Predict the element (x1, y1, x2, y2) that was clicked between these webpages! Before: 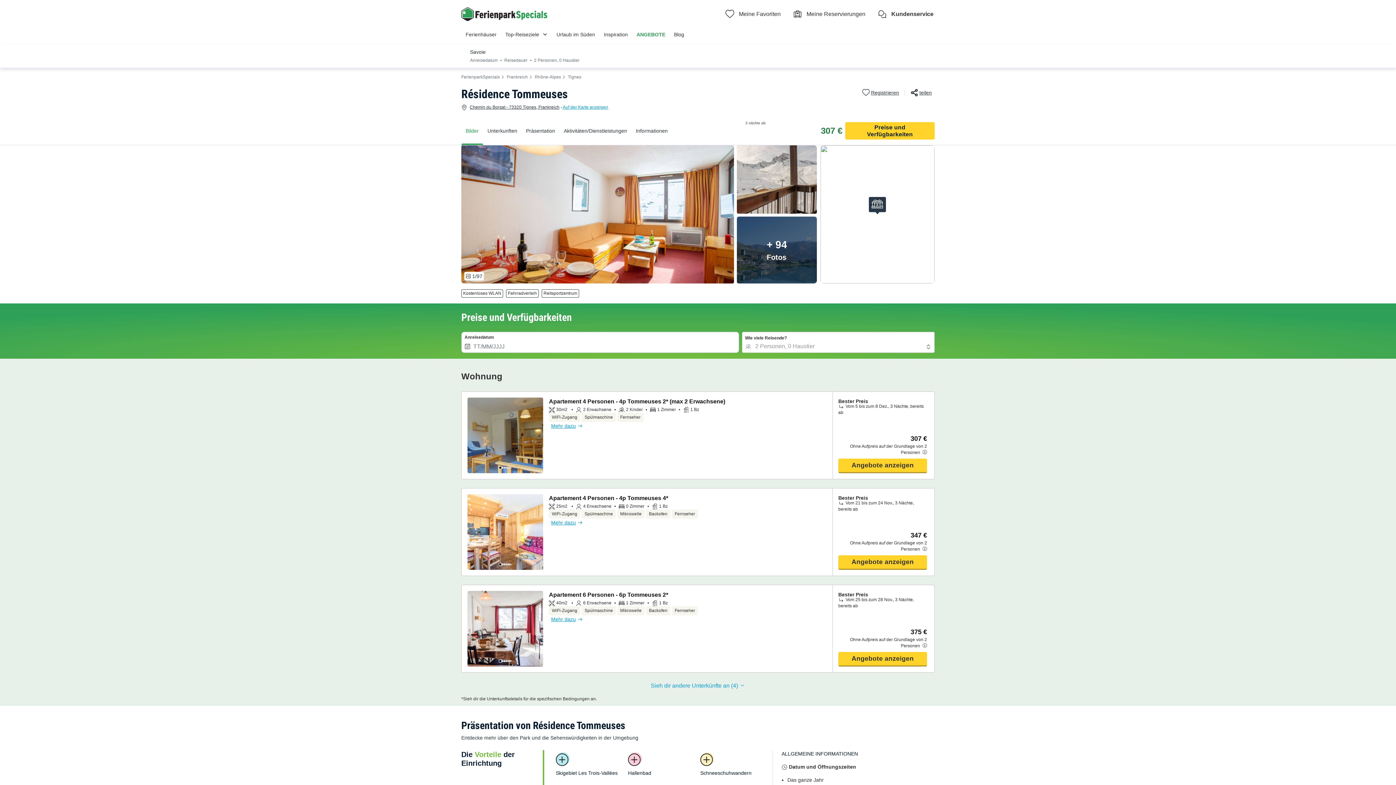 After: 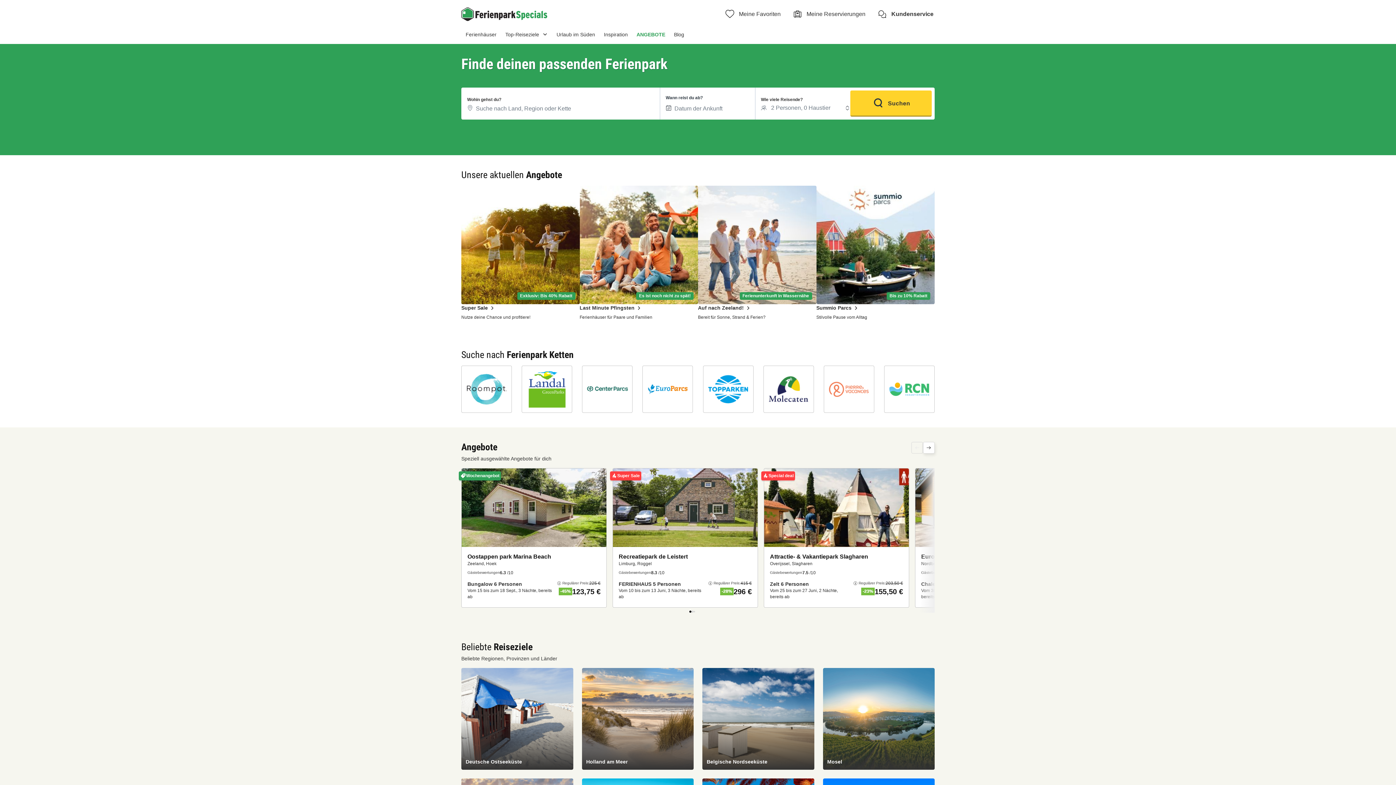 Action: label: FerienparkSpecials bbox: (461, 74, 500, 80)